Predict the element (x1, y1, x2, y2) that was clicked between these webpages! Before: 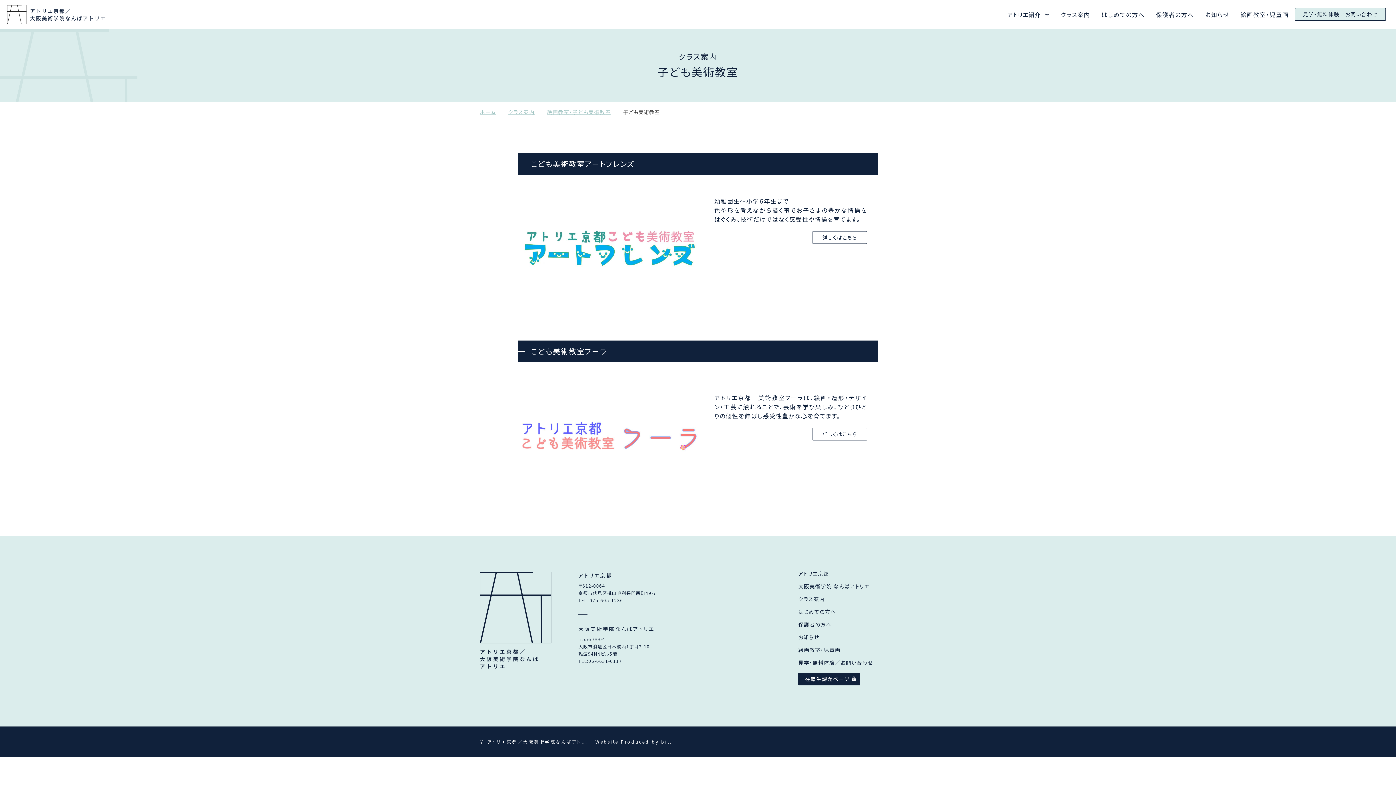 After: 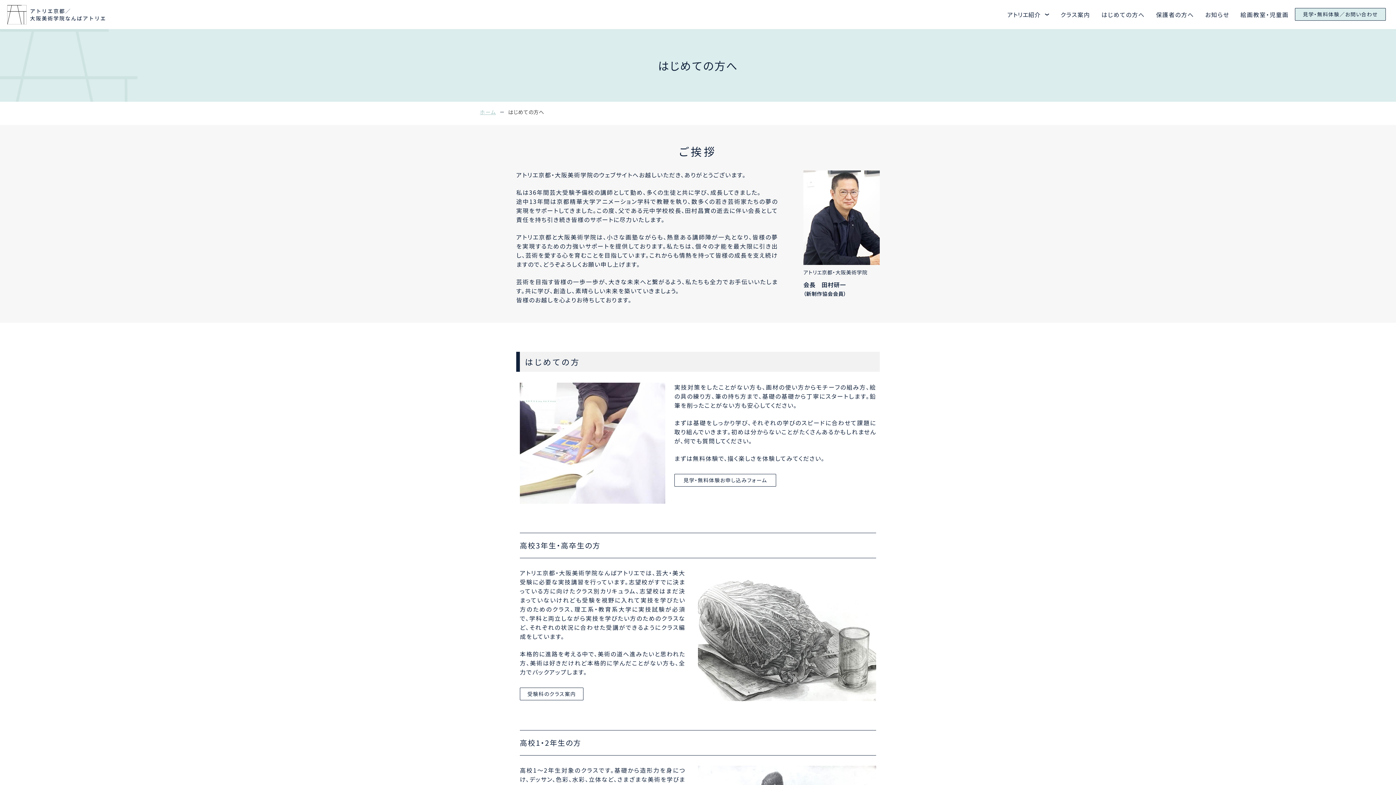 Action: bbox: (798, 608, 836, 615) label: はじめての方へ